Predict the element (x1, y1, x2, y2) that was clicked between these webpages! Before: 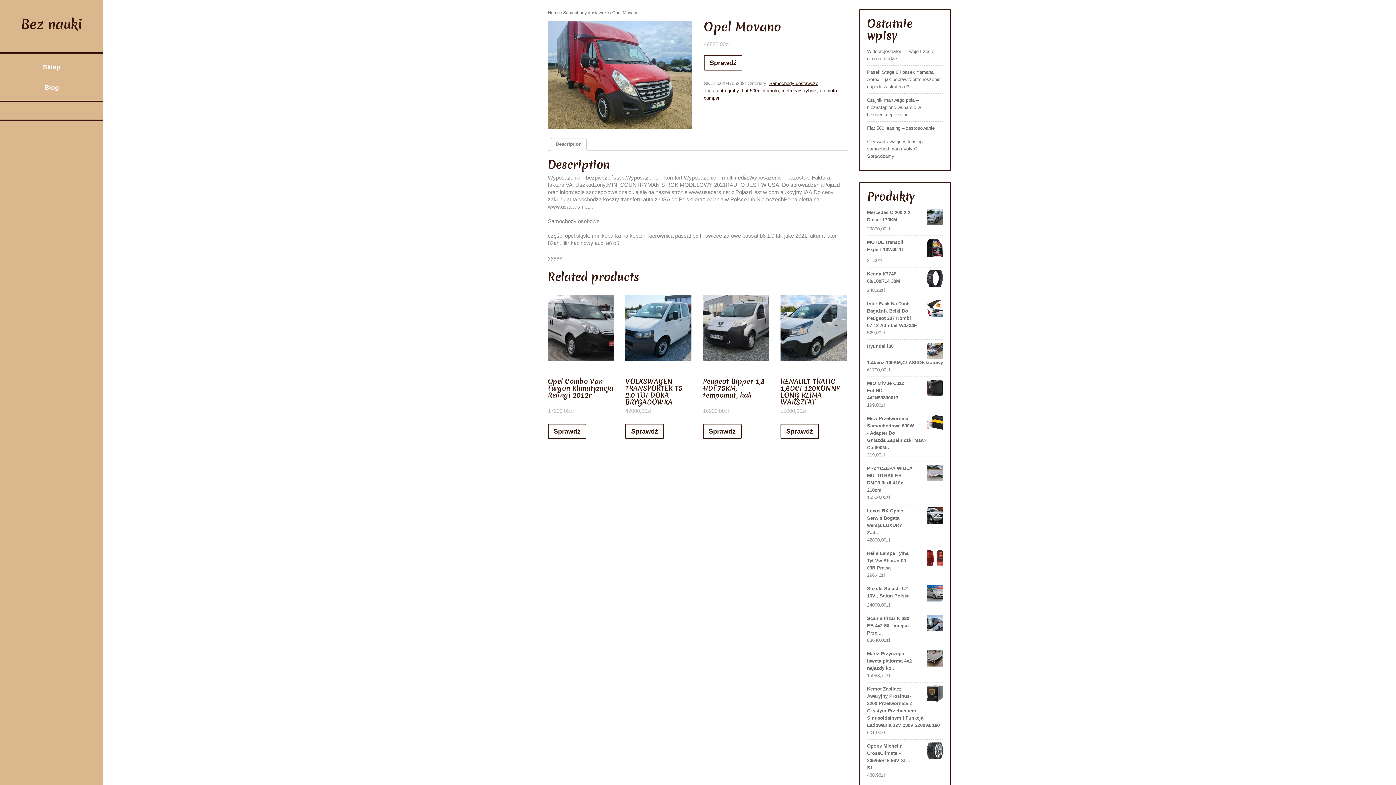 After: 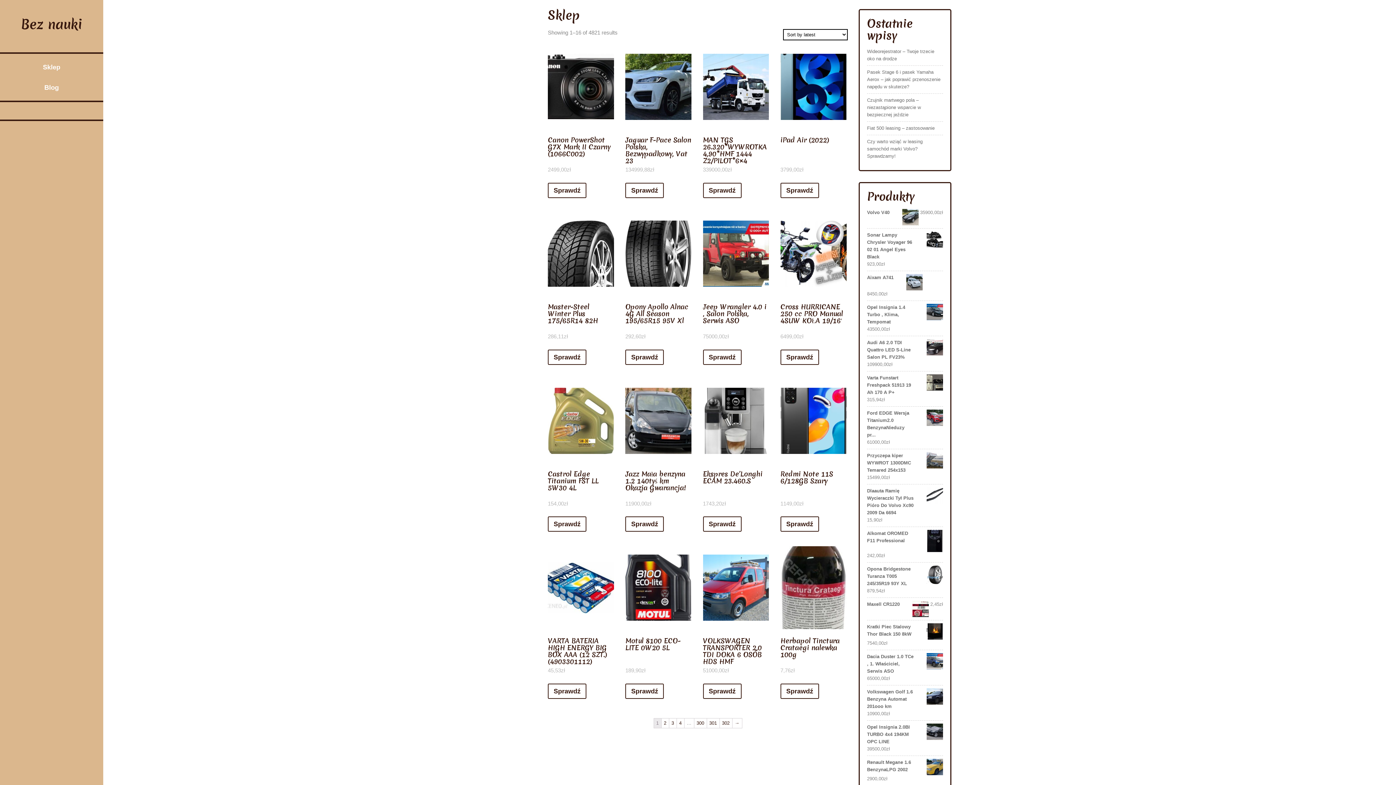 Action: bbox: (20, 14, 82, 33) label: Bez nauki